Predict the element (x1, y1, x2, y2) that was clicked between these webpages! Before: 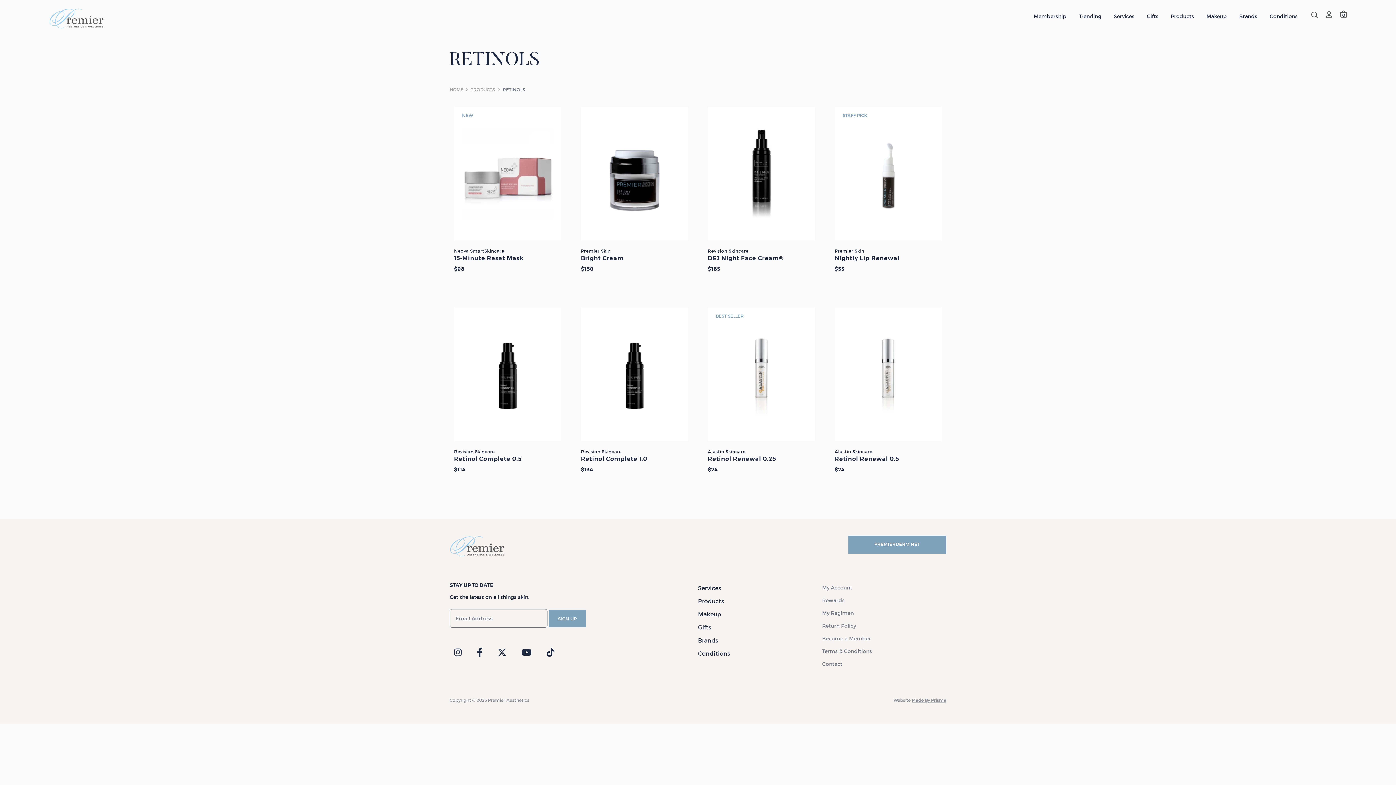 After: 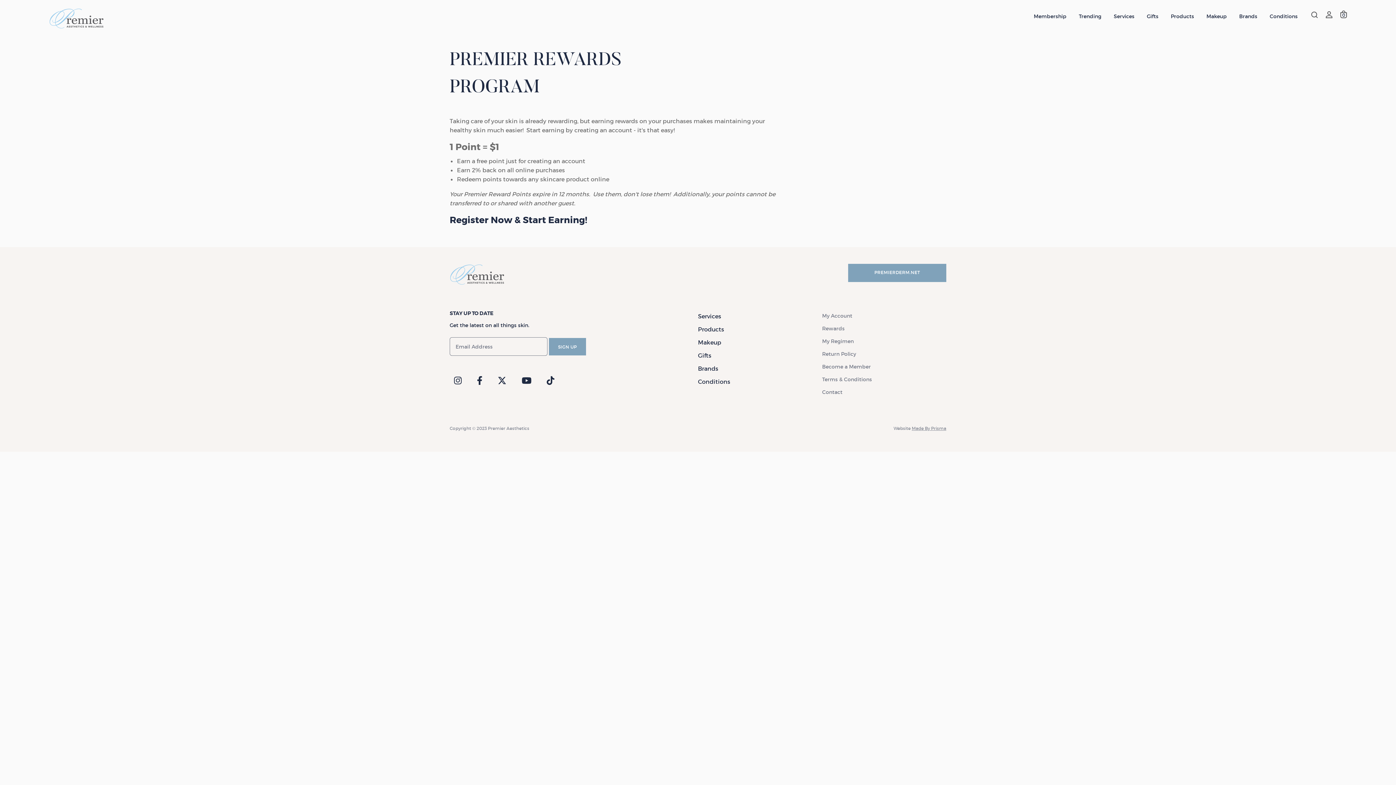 Action: bbox: (822, 597, 844, 604) label: Rewards